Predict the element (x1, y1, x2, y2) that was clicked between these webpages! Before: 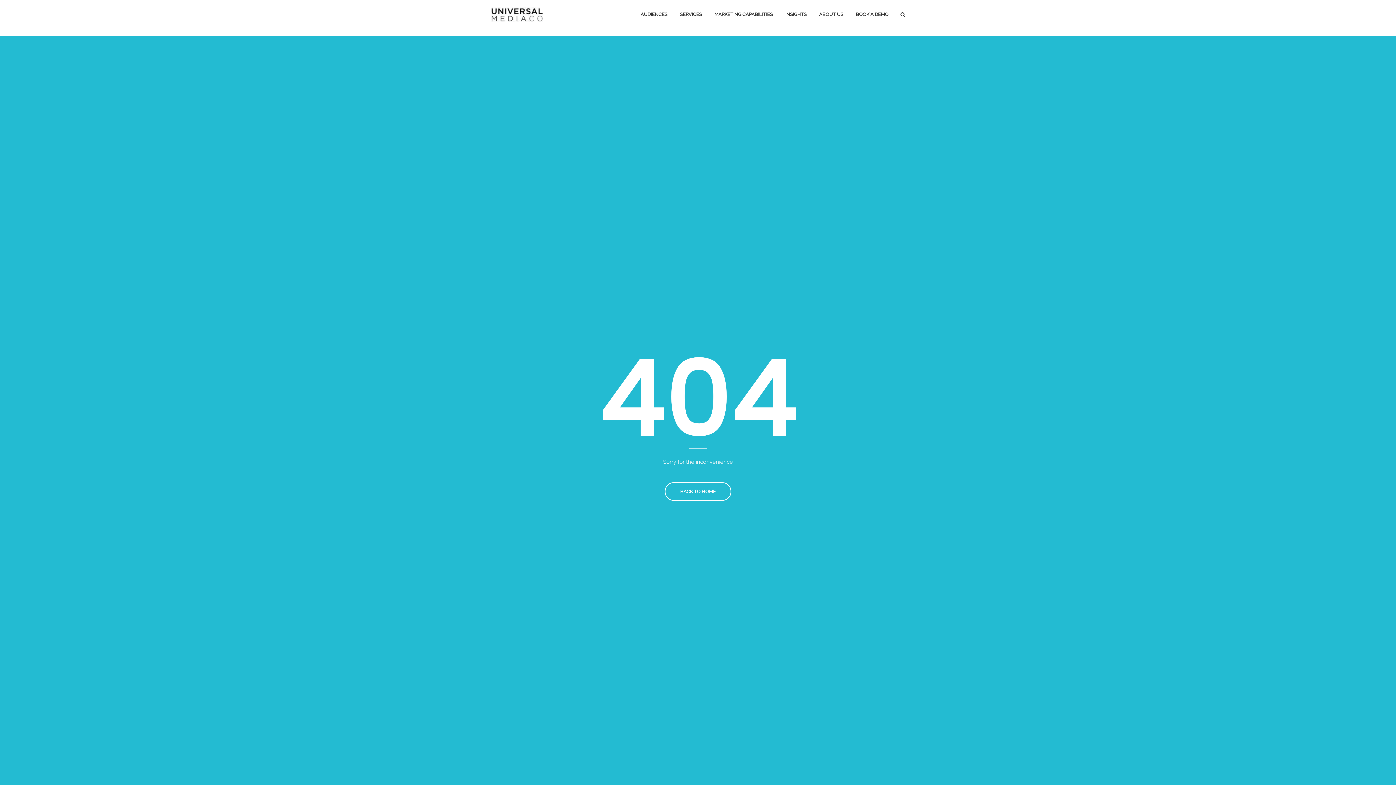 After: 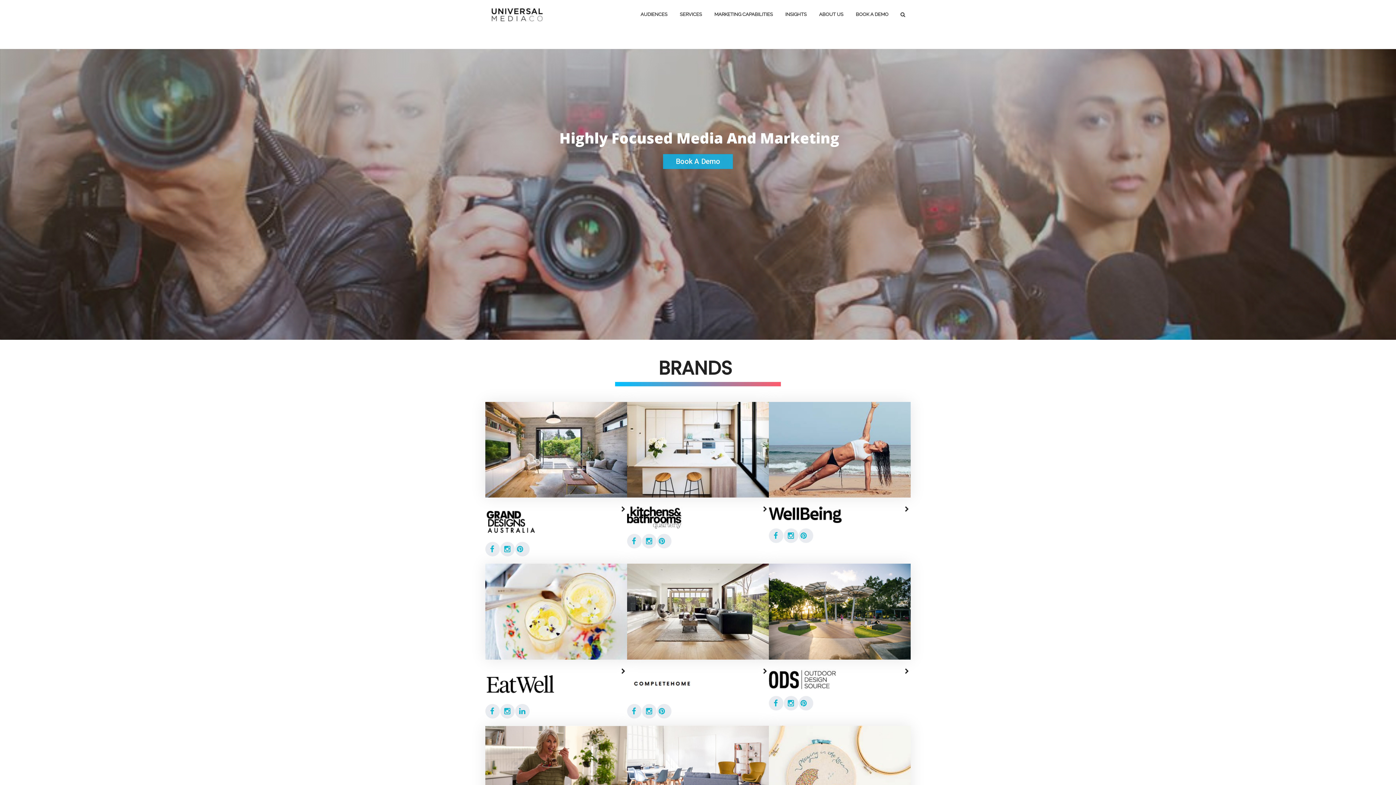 Action: bbox: (665, 482, 731, 501) label: BACK TO HOME